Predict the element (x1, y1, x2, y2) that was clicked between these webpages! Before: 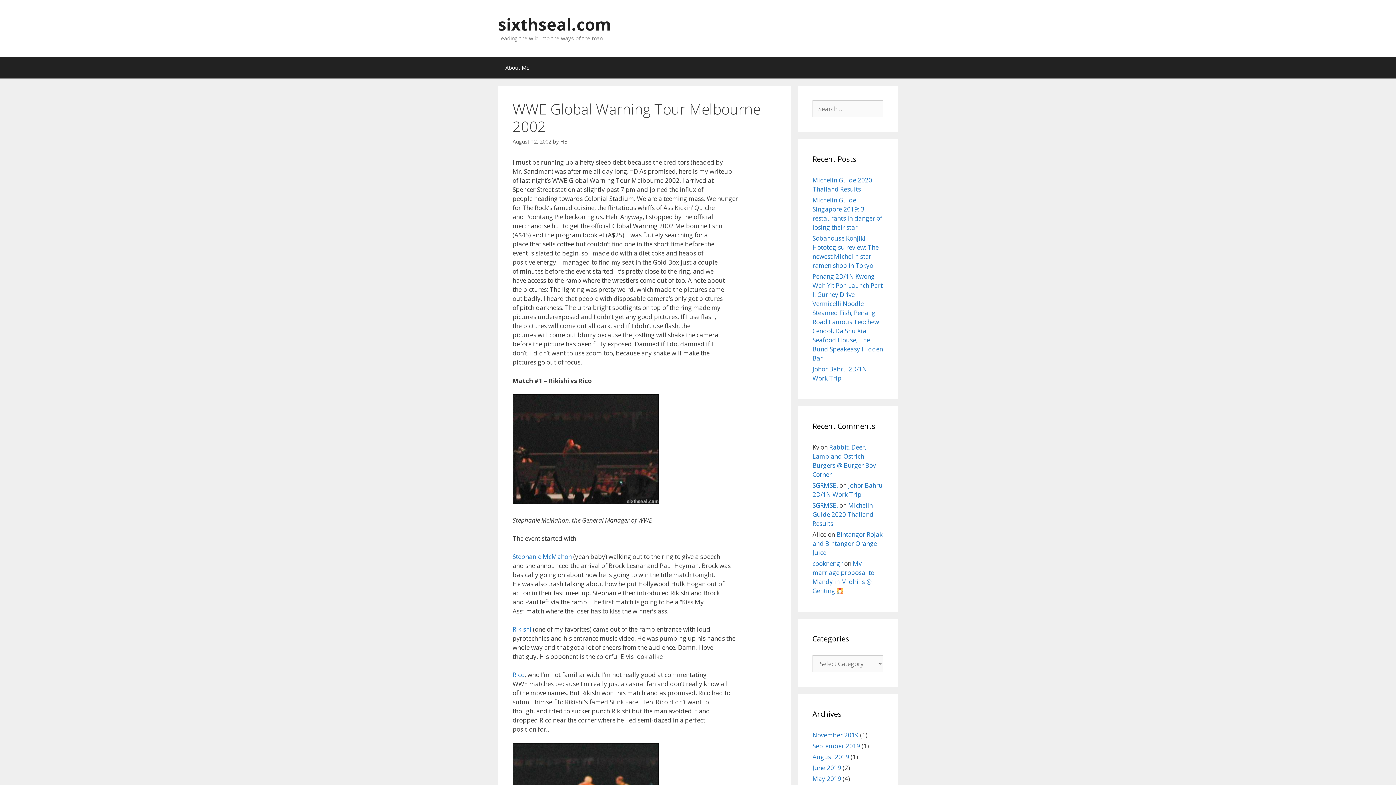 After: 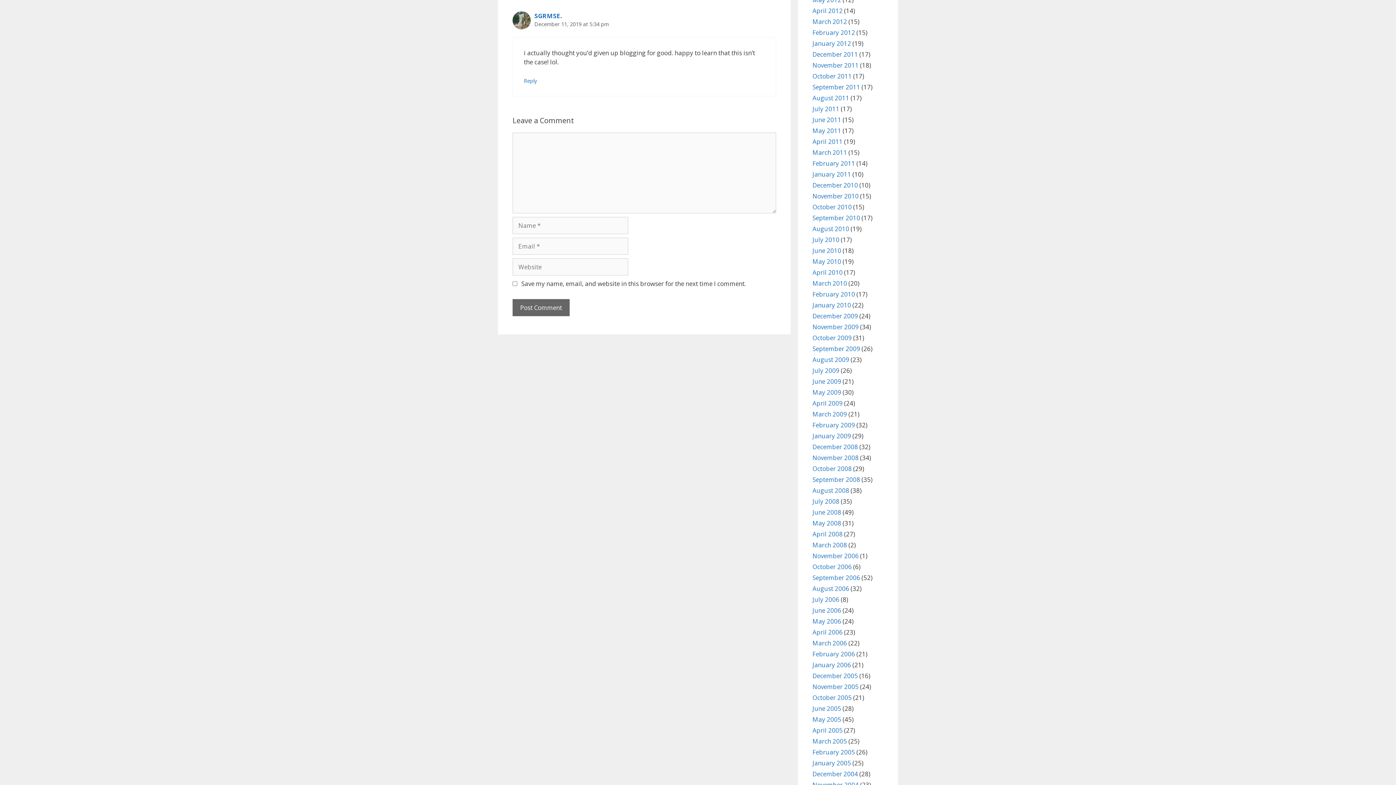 Action: label: Michelin Guide 2020 Thailand Results bbox: (812, 501, 873, 528)